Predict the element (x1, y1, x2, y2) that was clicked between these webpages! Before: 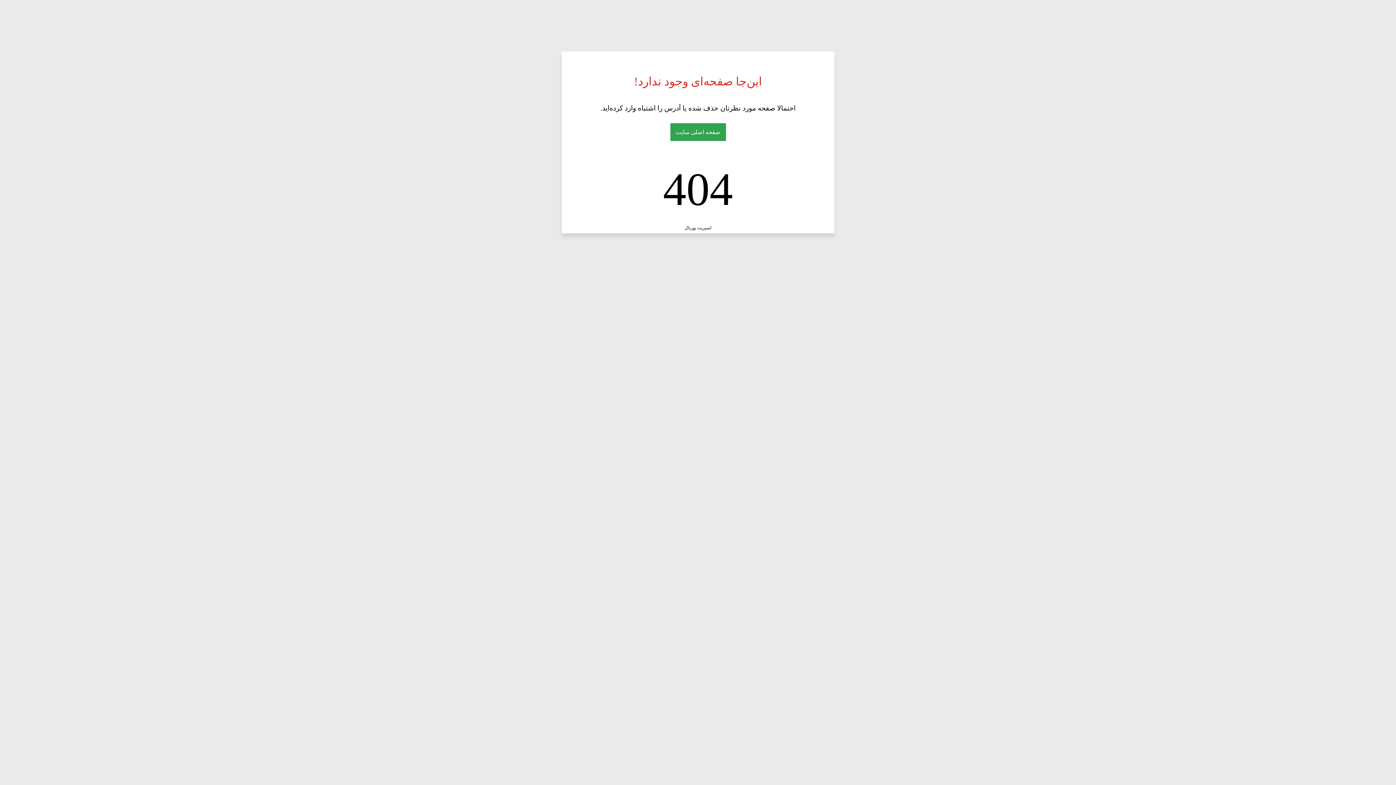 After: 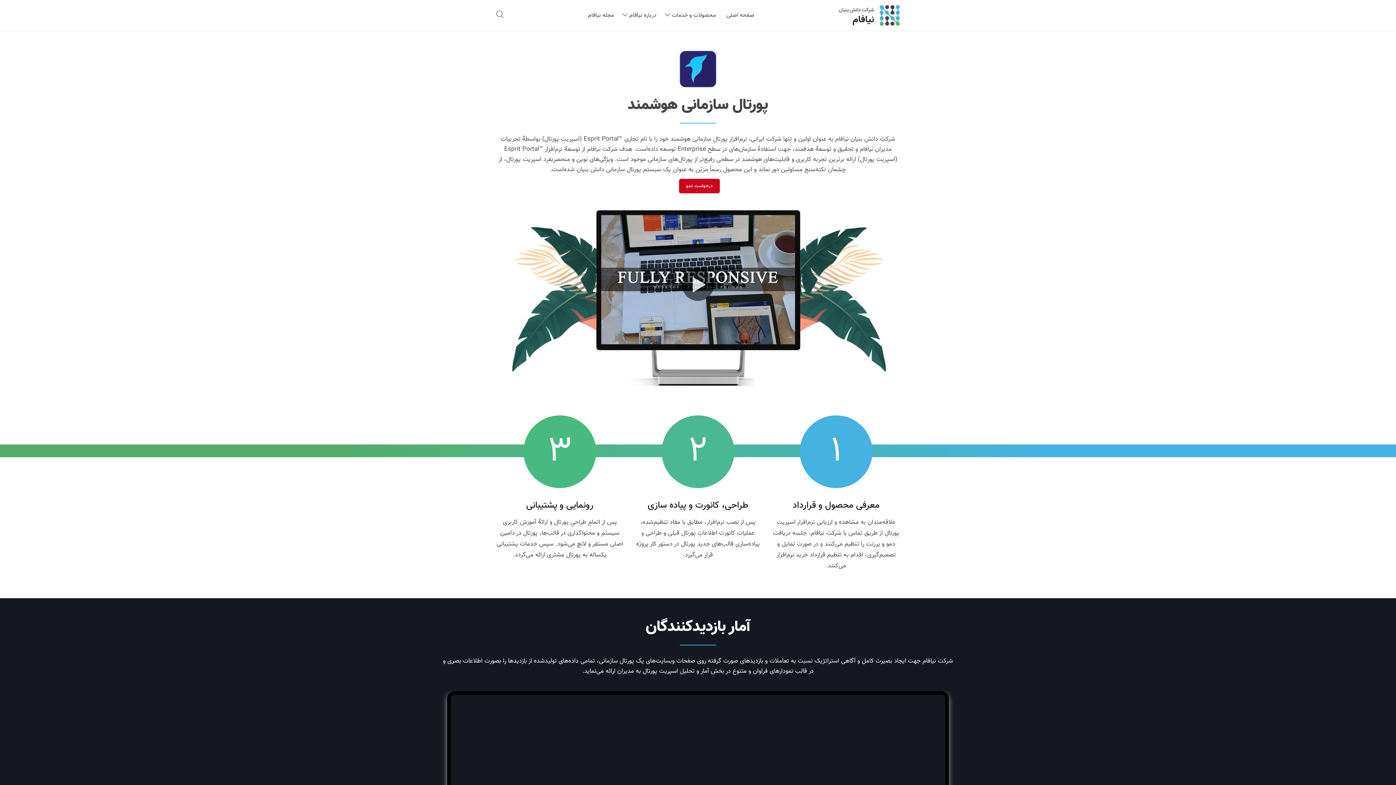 Action: label: اسپریت پورتال bbox: (684, 225, 711, 230)